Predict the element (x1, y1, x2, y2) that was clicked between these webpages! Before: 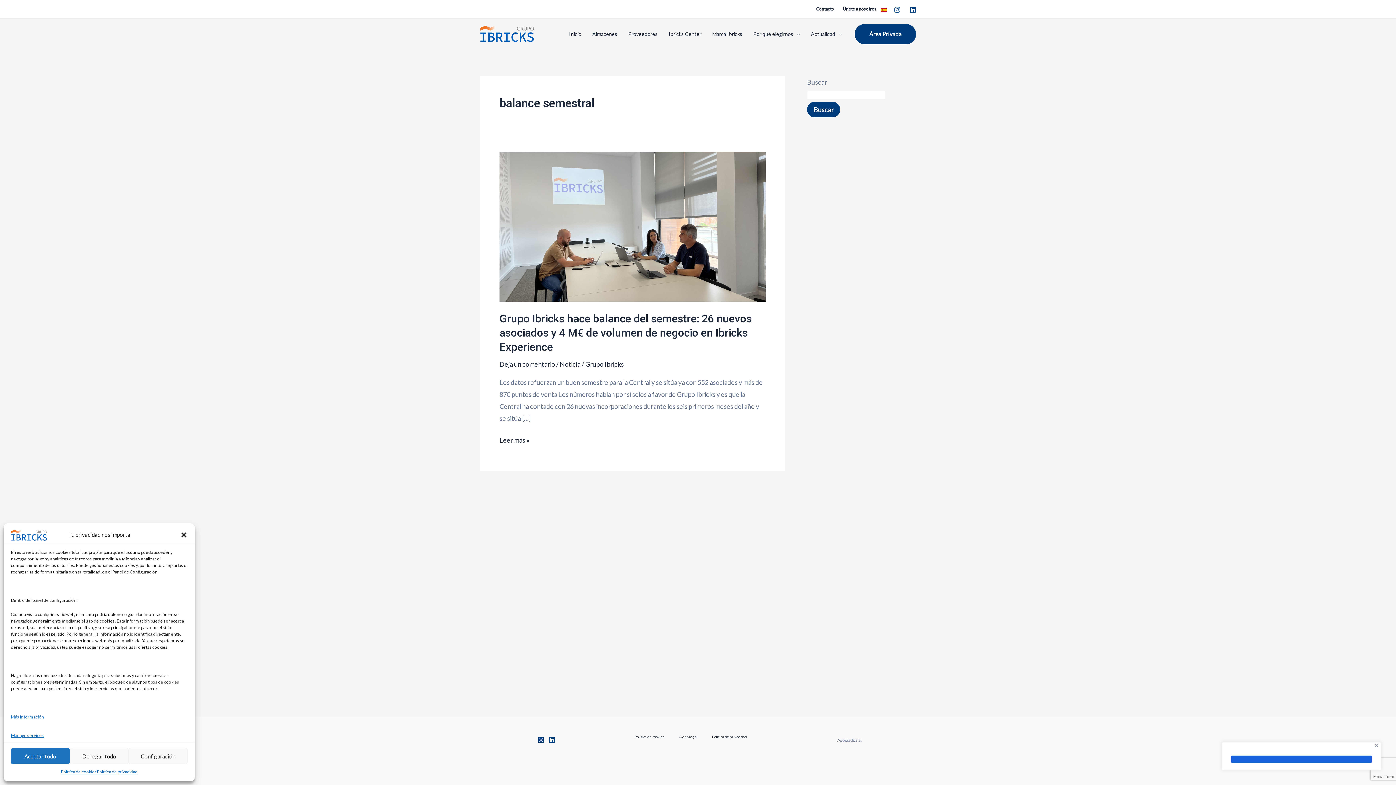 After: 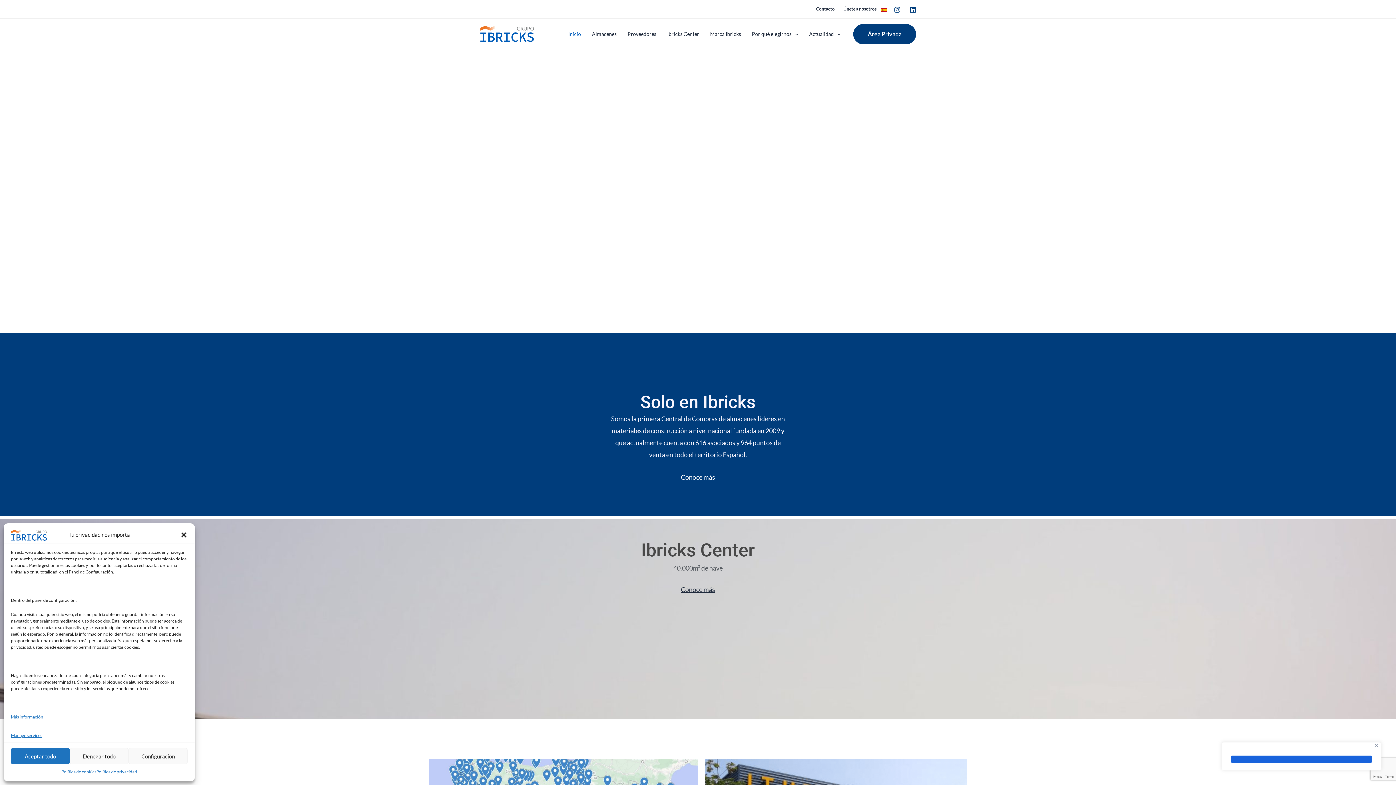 Action: bbox: (563, 18, 586, 49) label: Inicio